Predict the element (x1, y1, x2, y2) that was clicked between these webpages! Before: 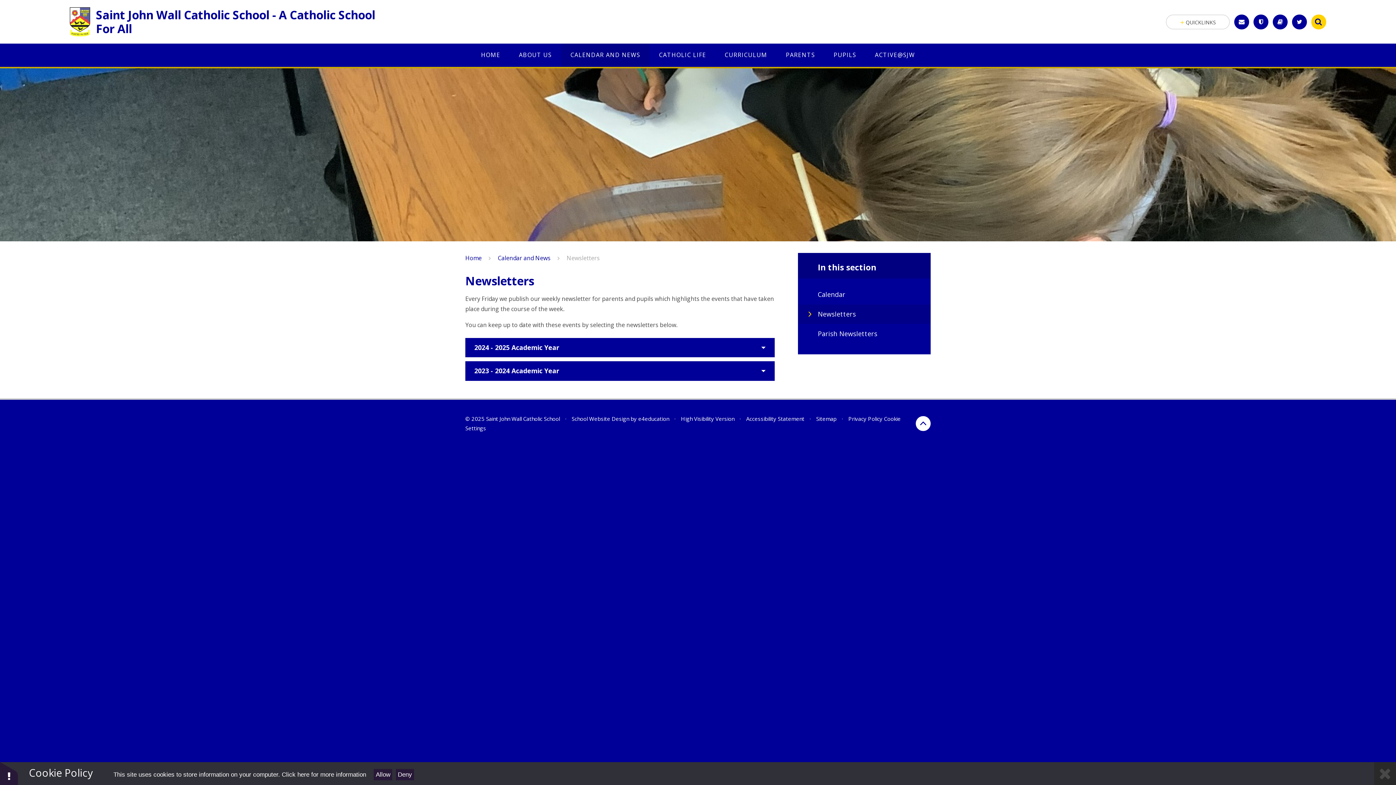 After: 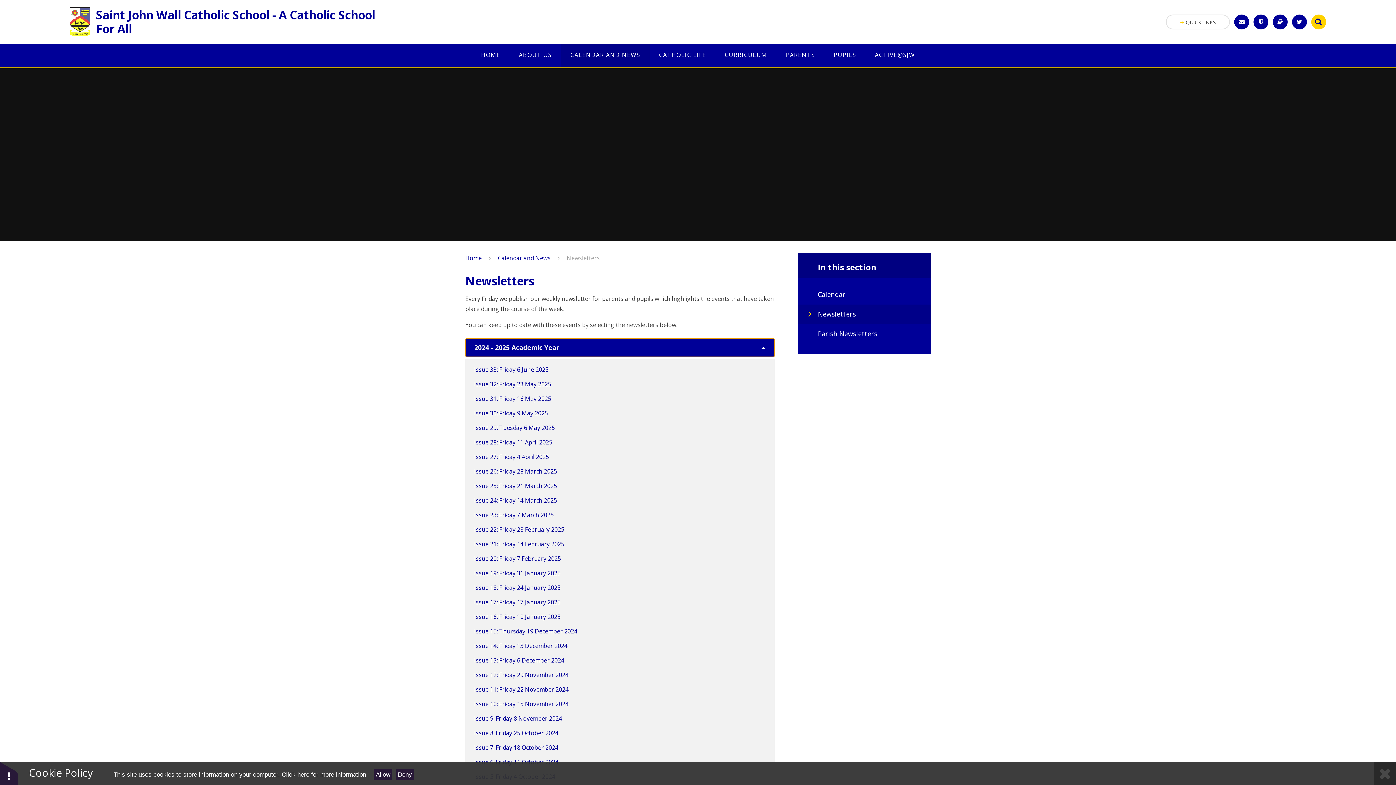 Action: bbox: (465, 338, 774, 357) label: Open or close the 2024 - 2025 Academic Year accordion